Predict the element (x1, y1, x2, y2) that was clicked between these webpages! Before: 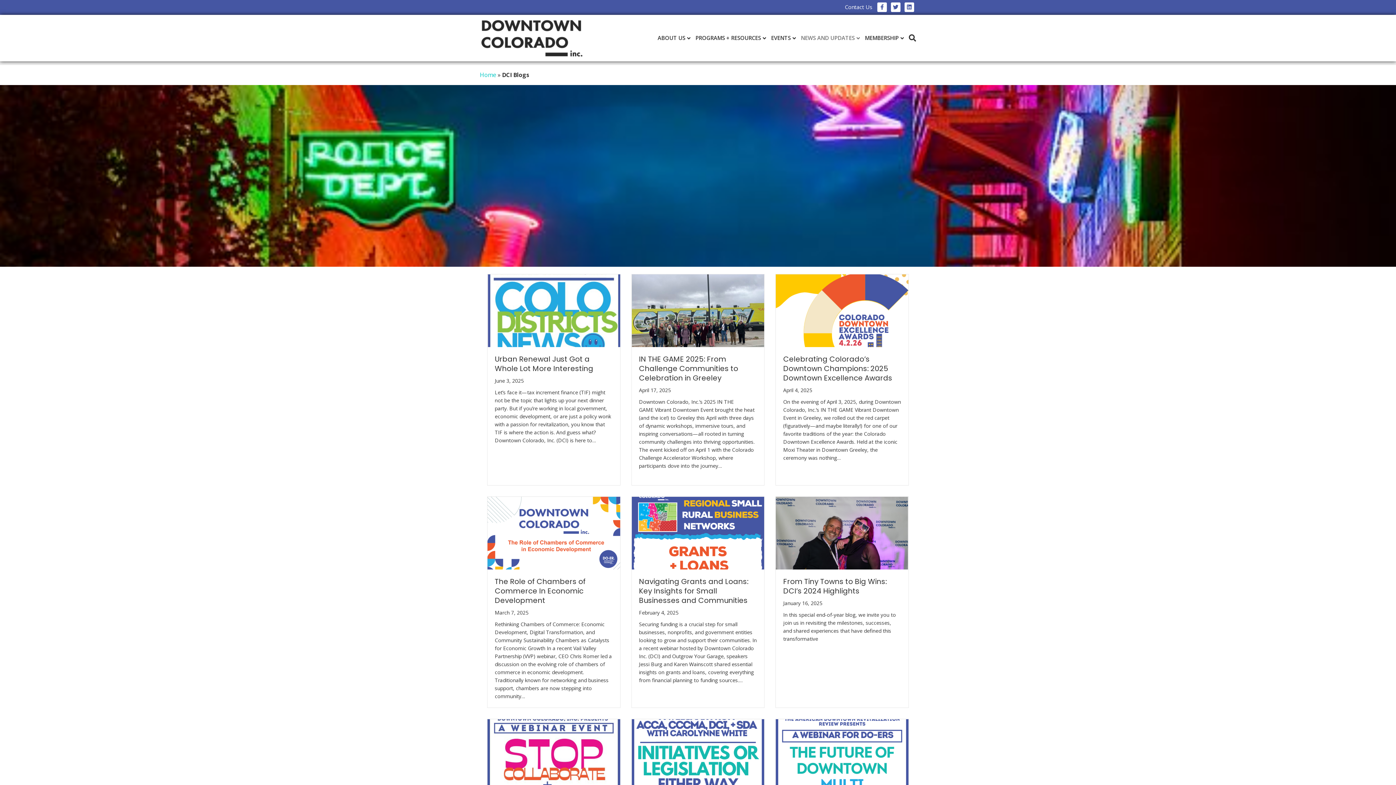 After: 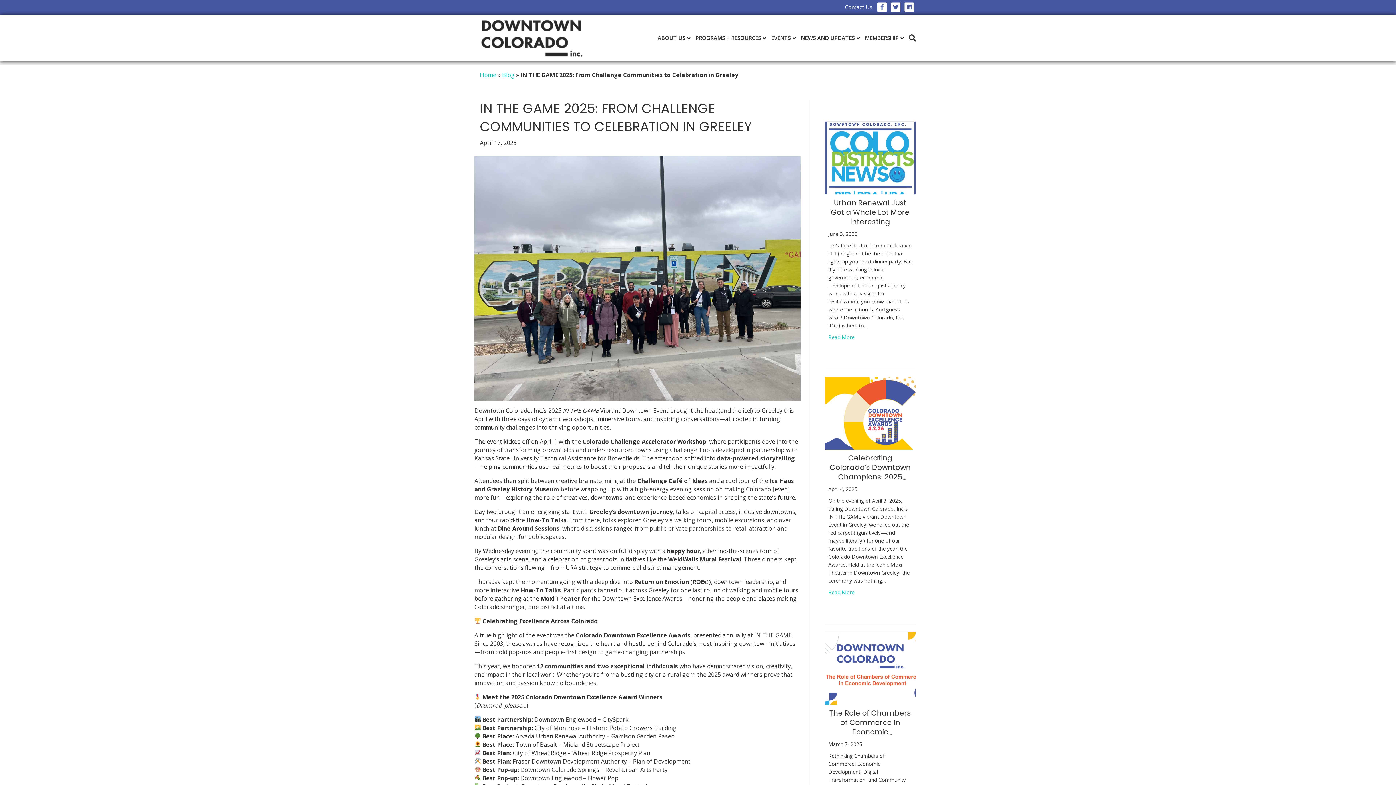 Action: bbox: (631, 306, 764, 314)